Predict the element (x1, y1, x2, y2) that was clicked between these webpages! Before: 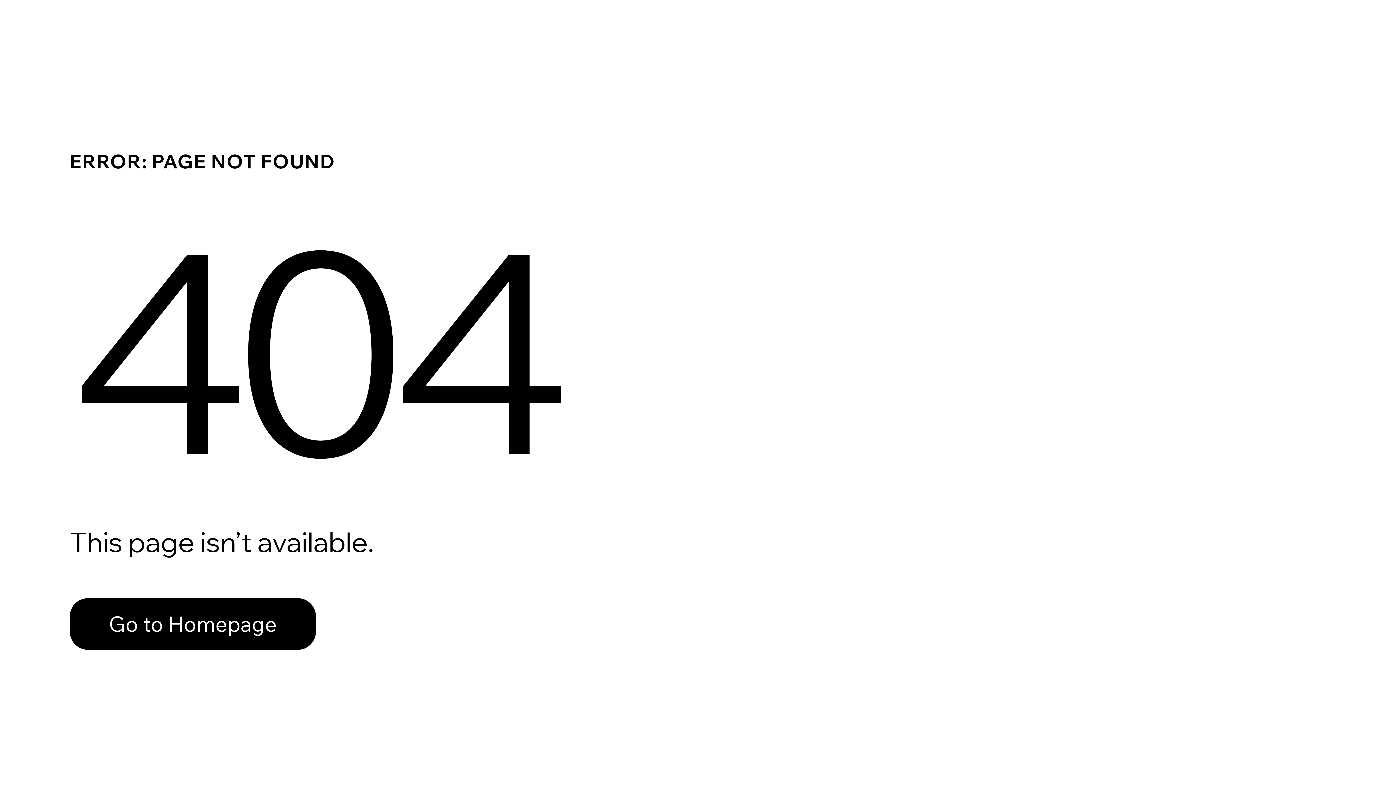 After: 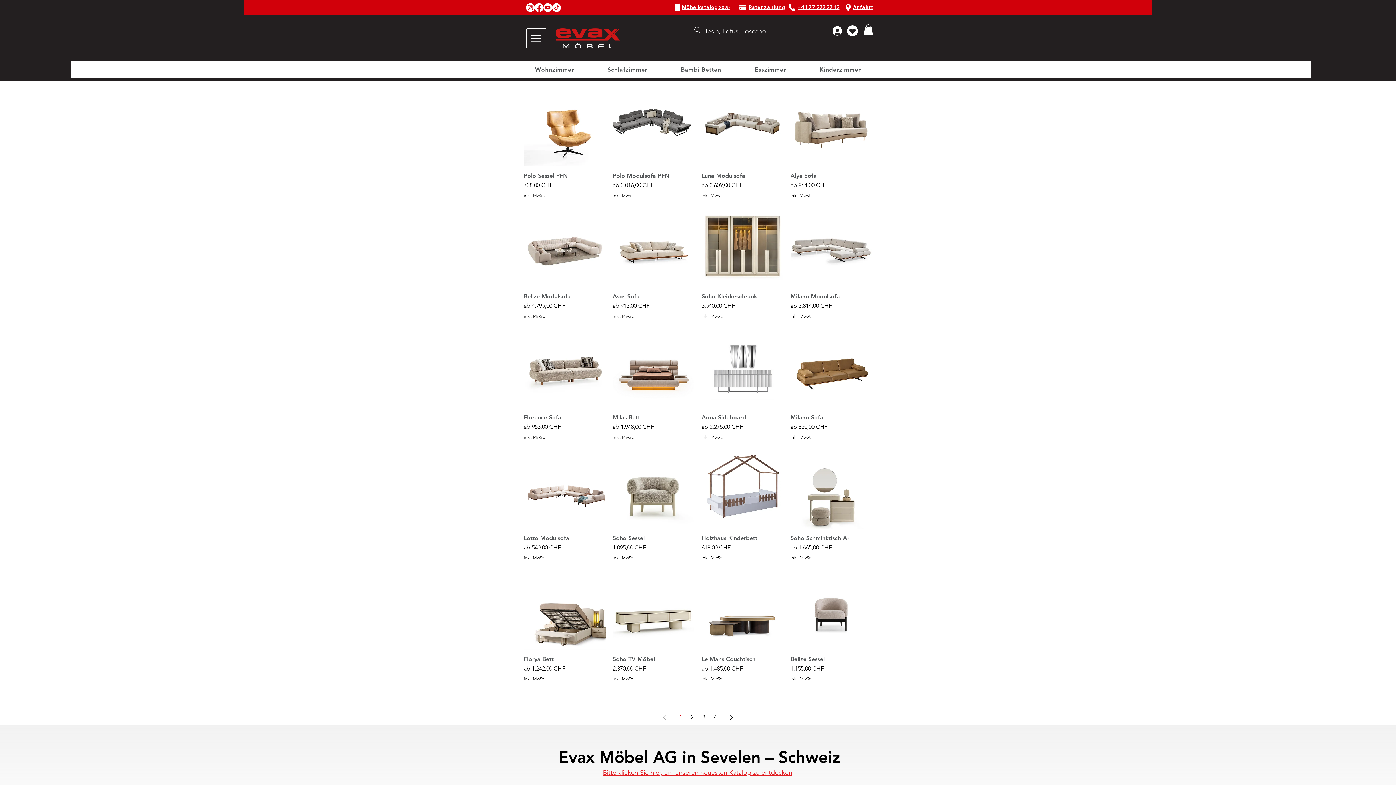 Action: label: Go to Homepage bbox: (69, 598, 316, 650)